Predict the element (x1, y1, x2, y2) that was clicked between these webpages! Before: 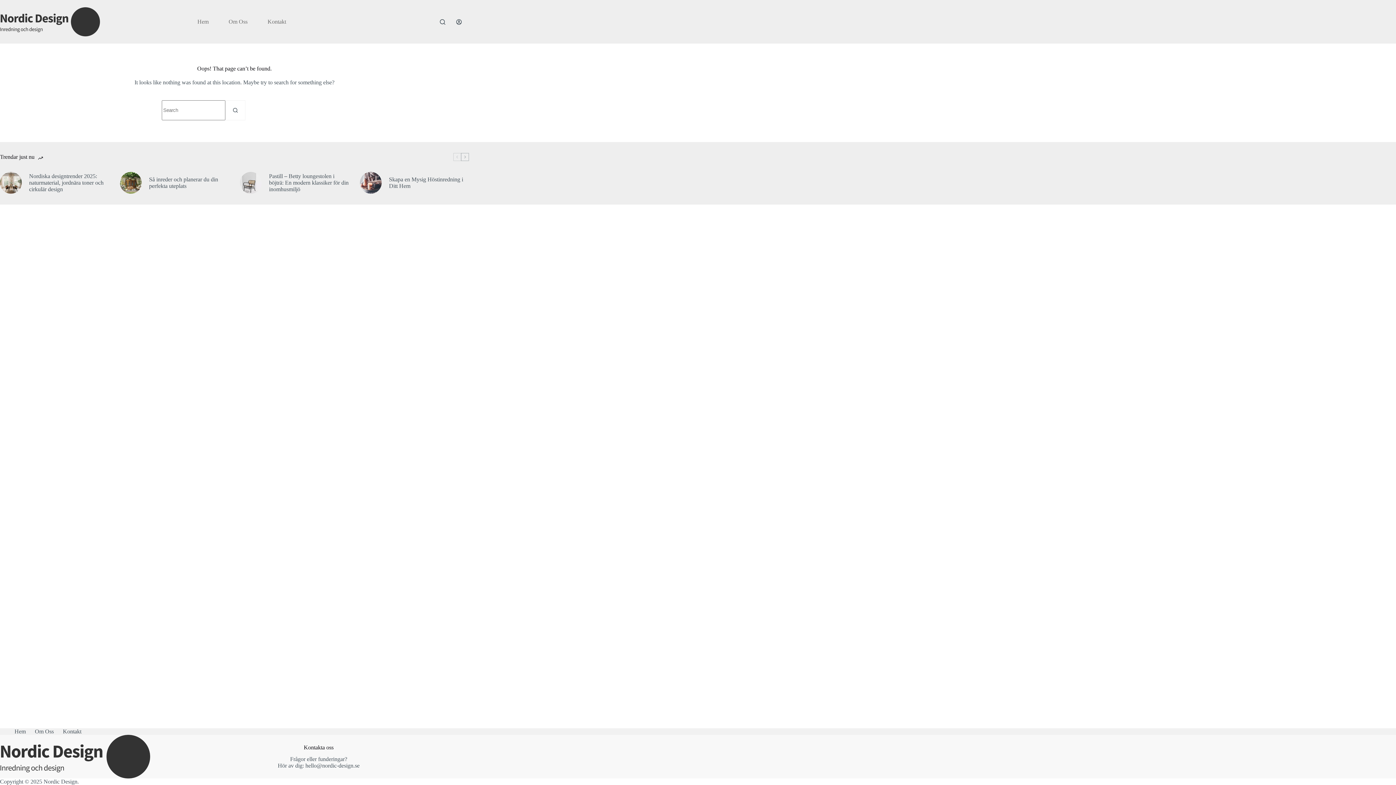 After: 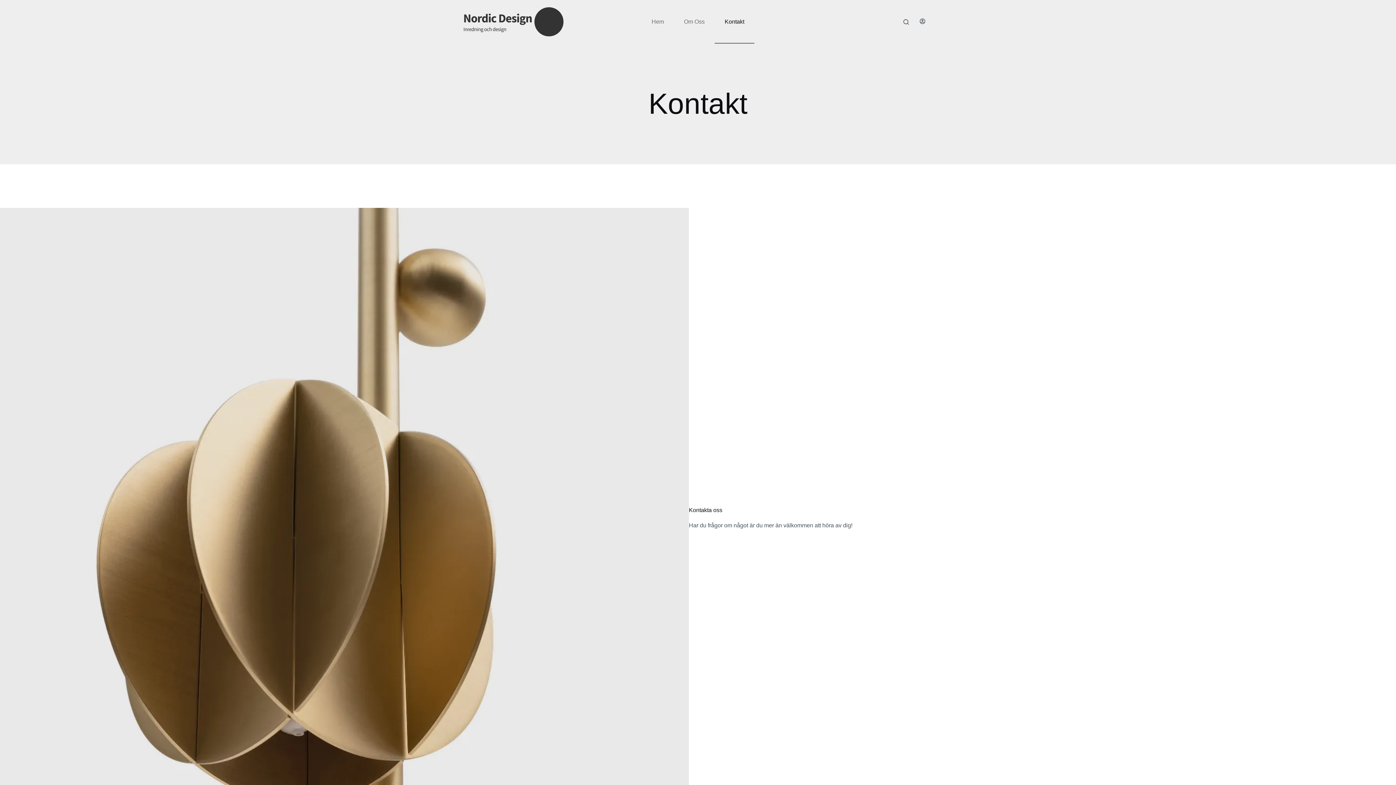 Action: label: Kontakt bbox: (257, 0, 296, 43)